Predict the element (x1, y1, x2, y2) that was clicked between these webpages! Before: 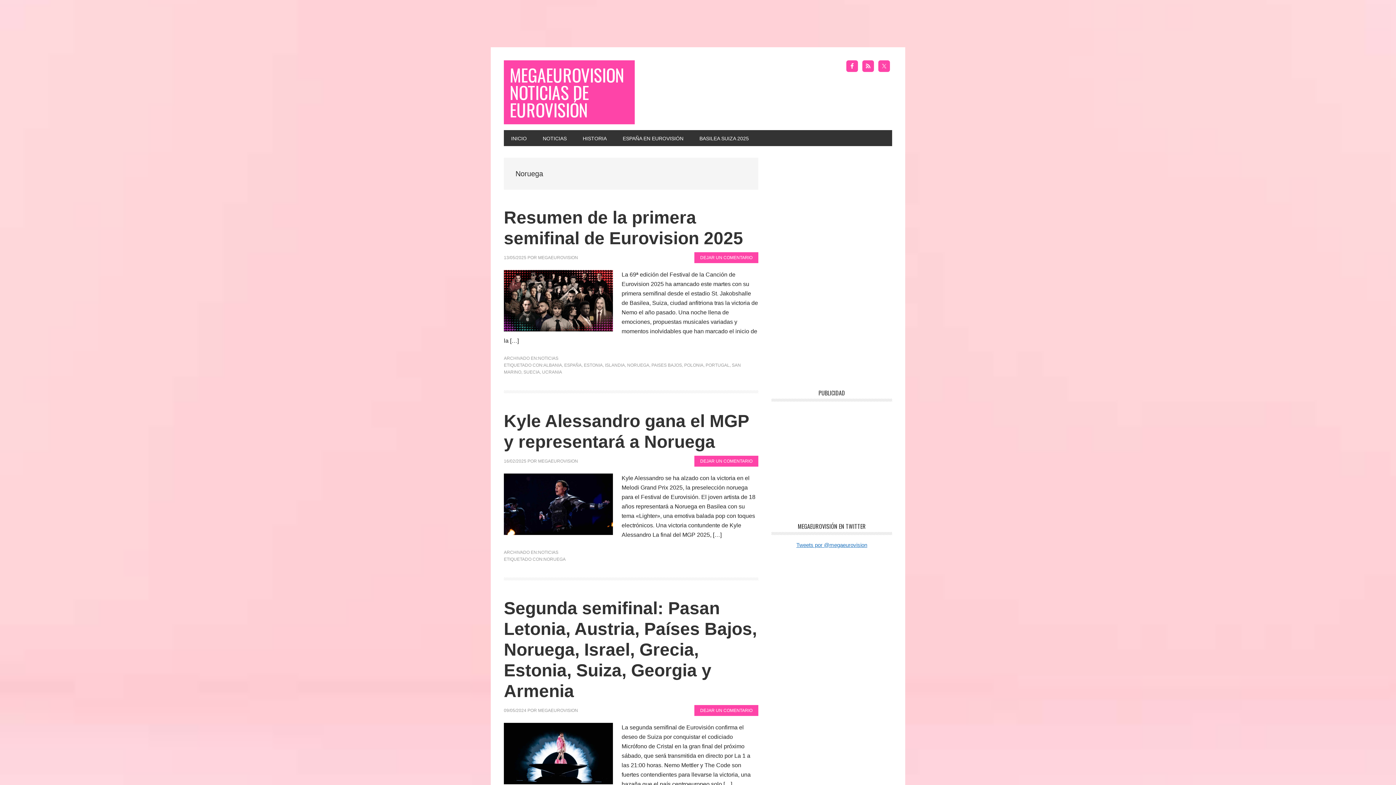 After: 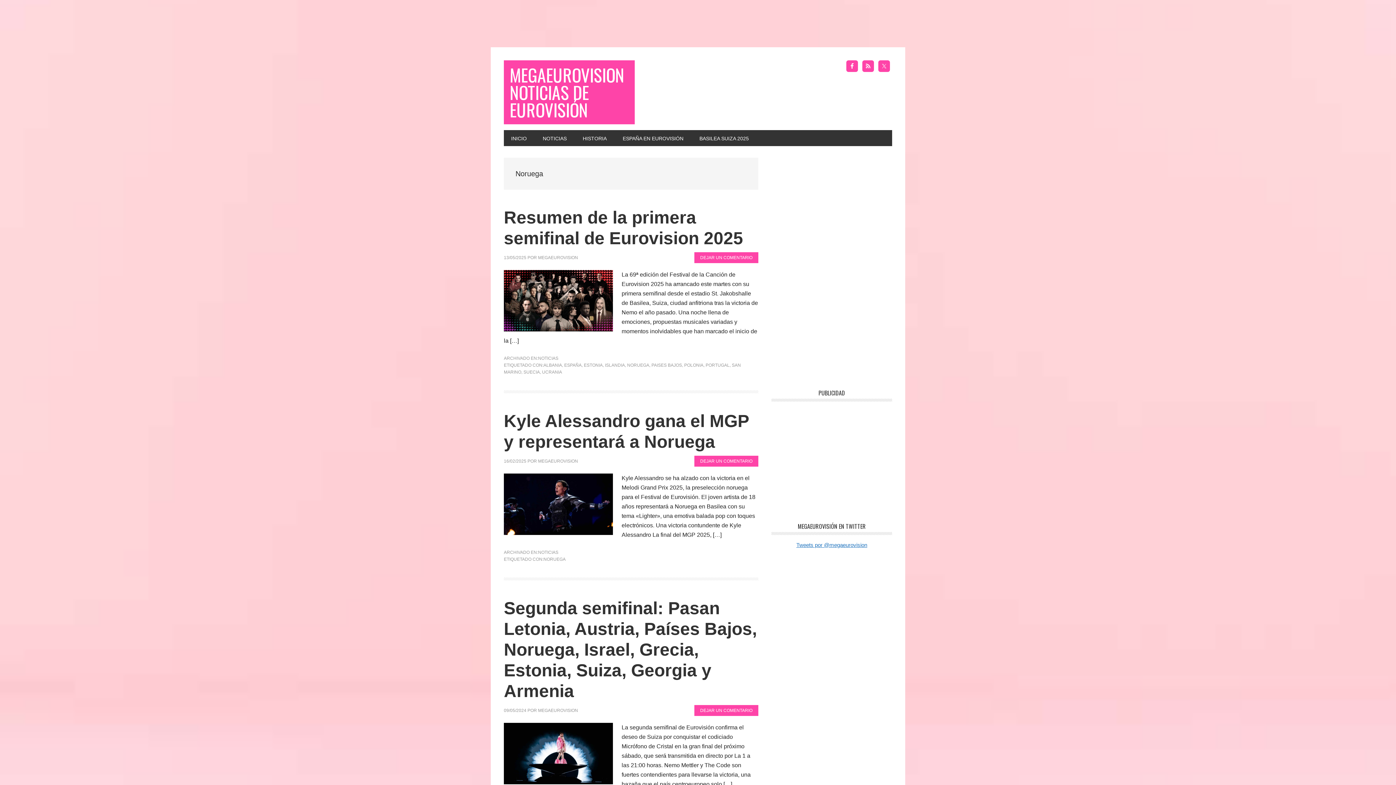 Action: label: NORUEGA bbox: (627, 362, 649, 368)